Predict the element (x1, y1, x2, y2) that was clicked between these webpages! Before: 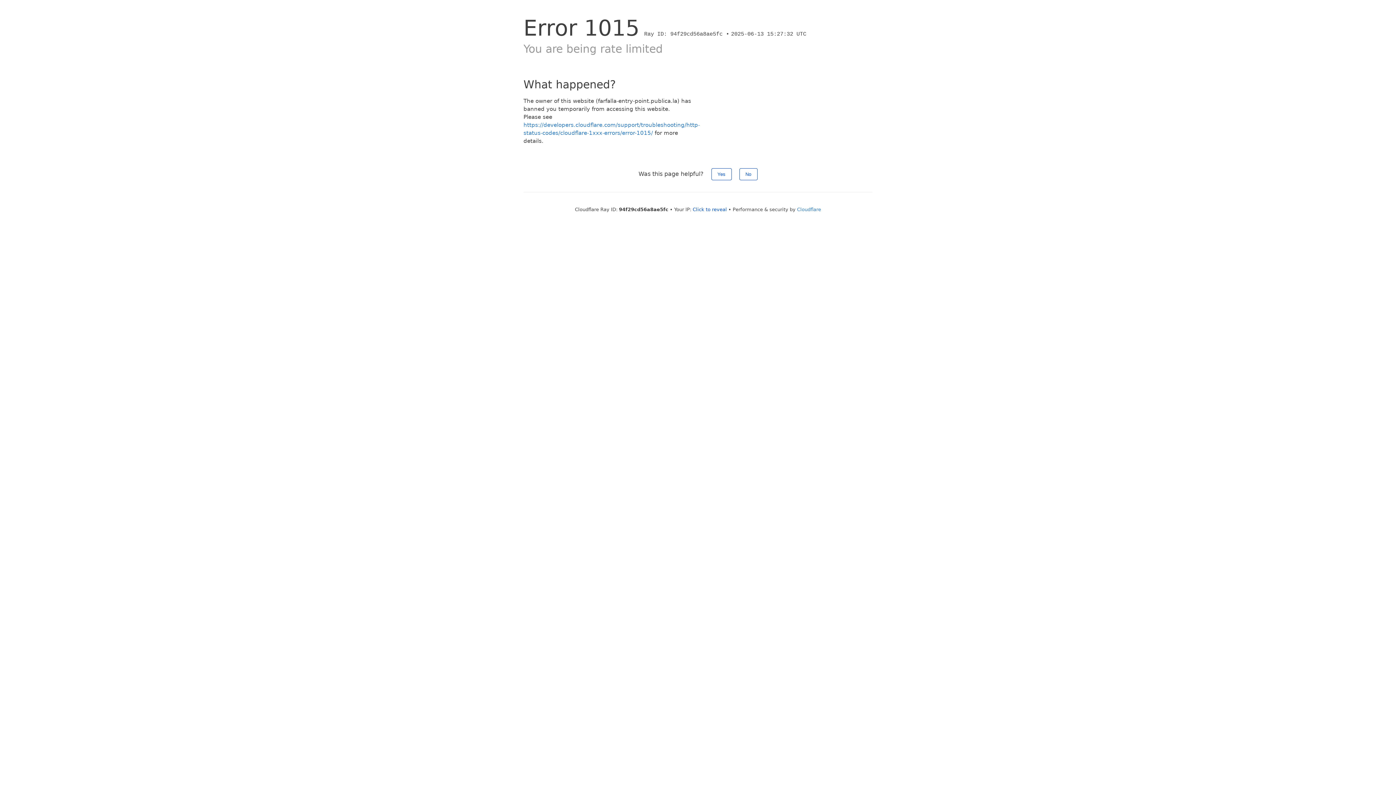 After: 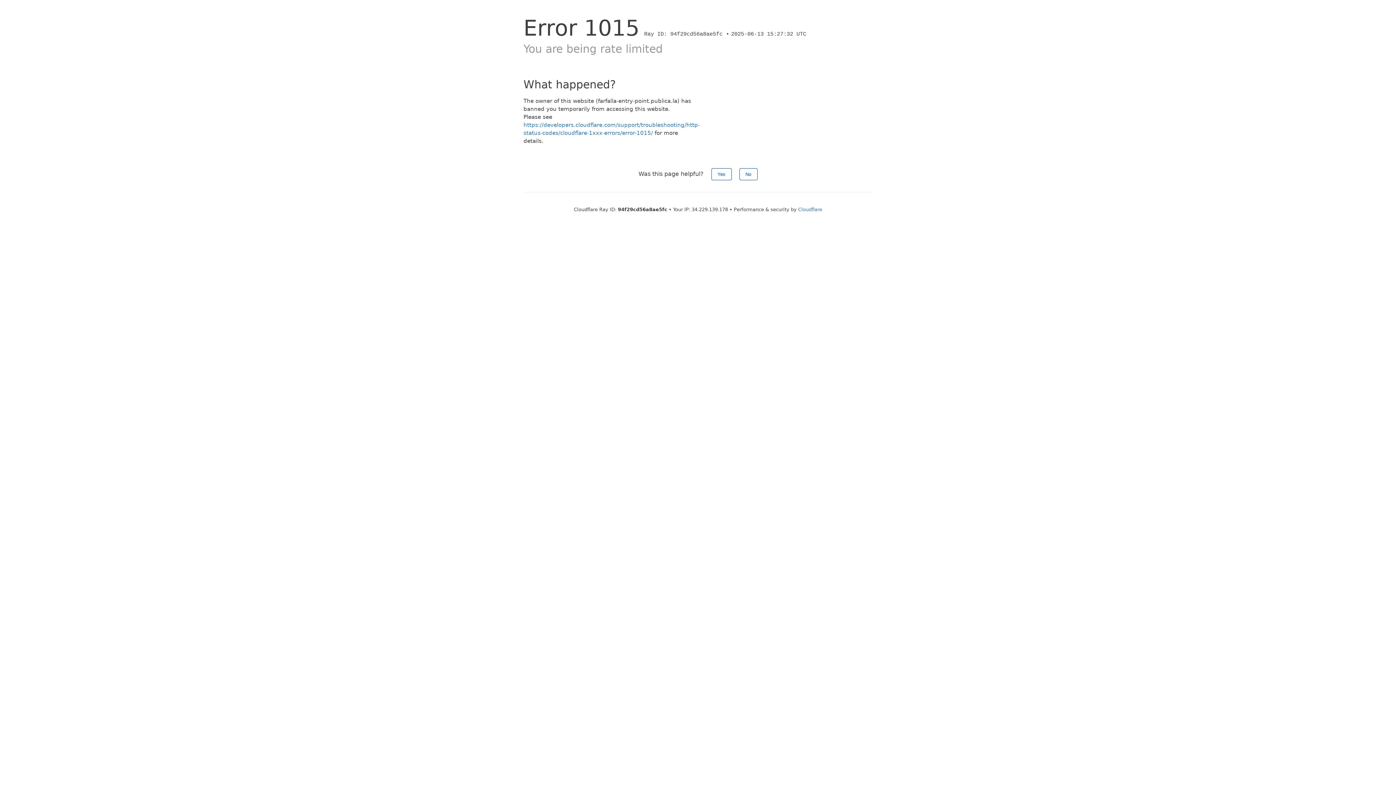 Action: bbox: (692, 206, 727, 212) label: Click to reveal